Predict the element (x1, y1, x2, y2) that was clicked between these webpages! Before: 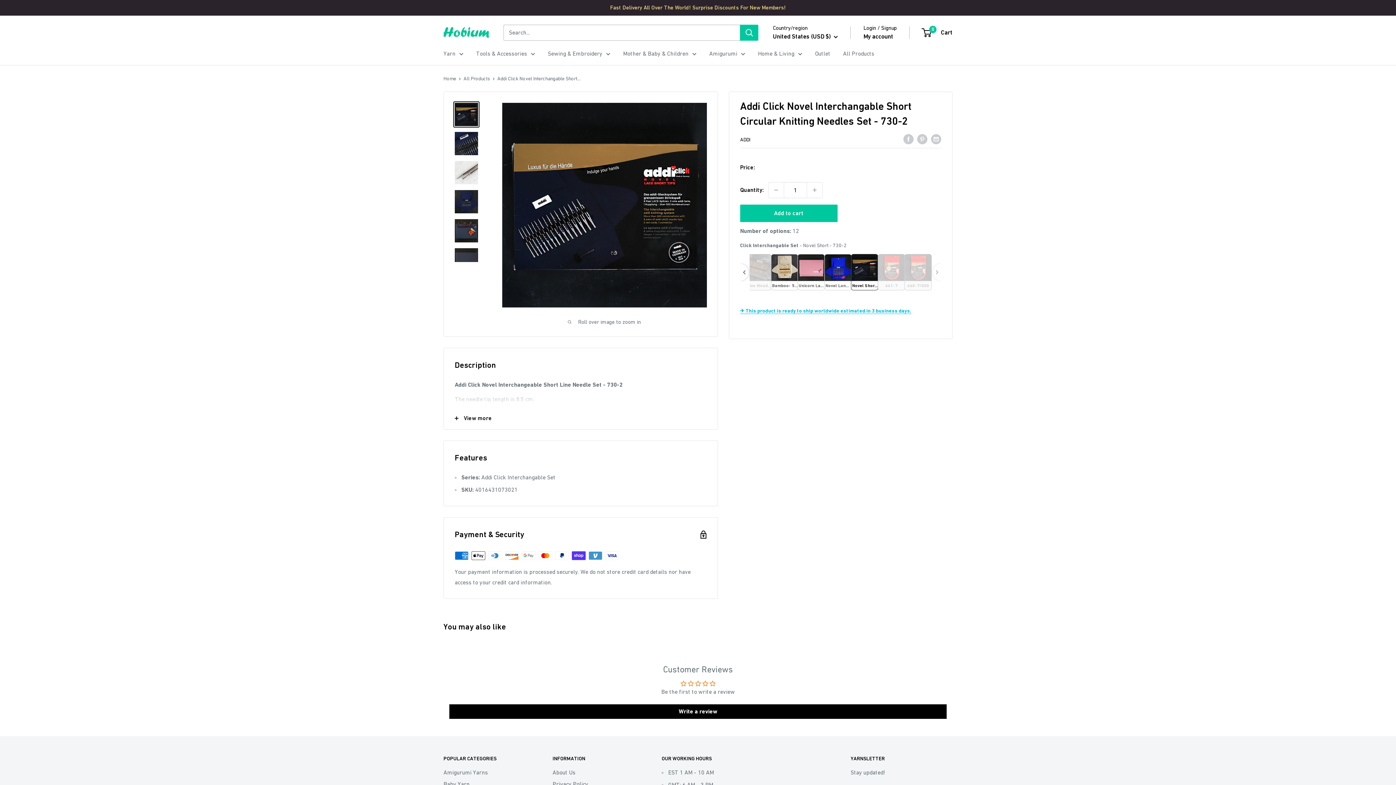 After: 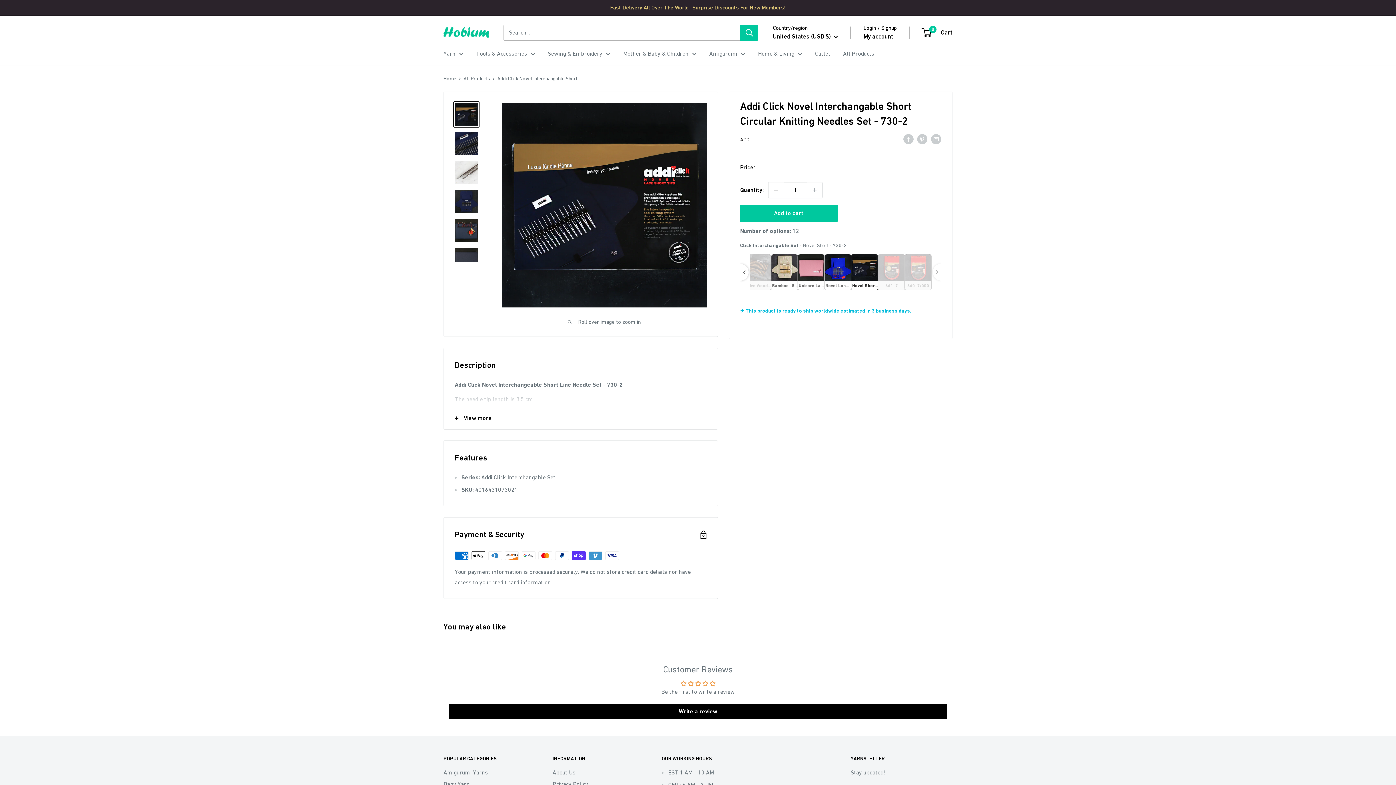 Action: bbox: (768, 182, 784, 197) label: Decrease quantity by 1